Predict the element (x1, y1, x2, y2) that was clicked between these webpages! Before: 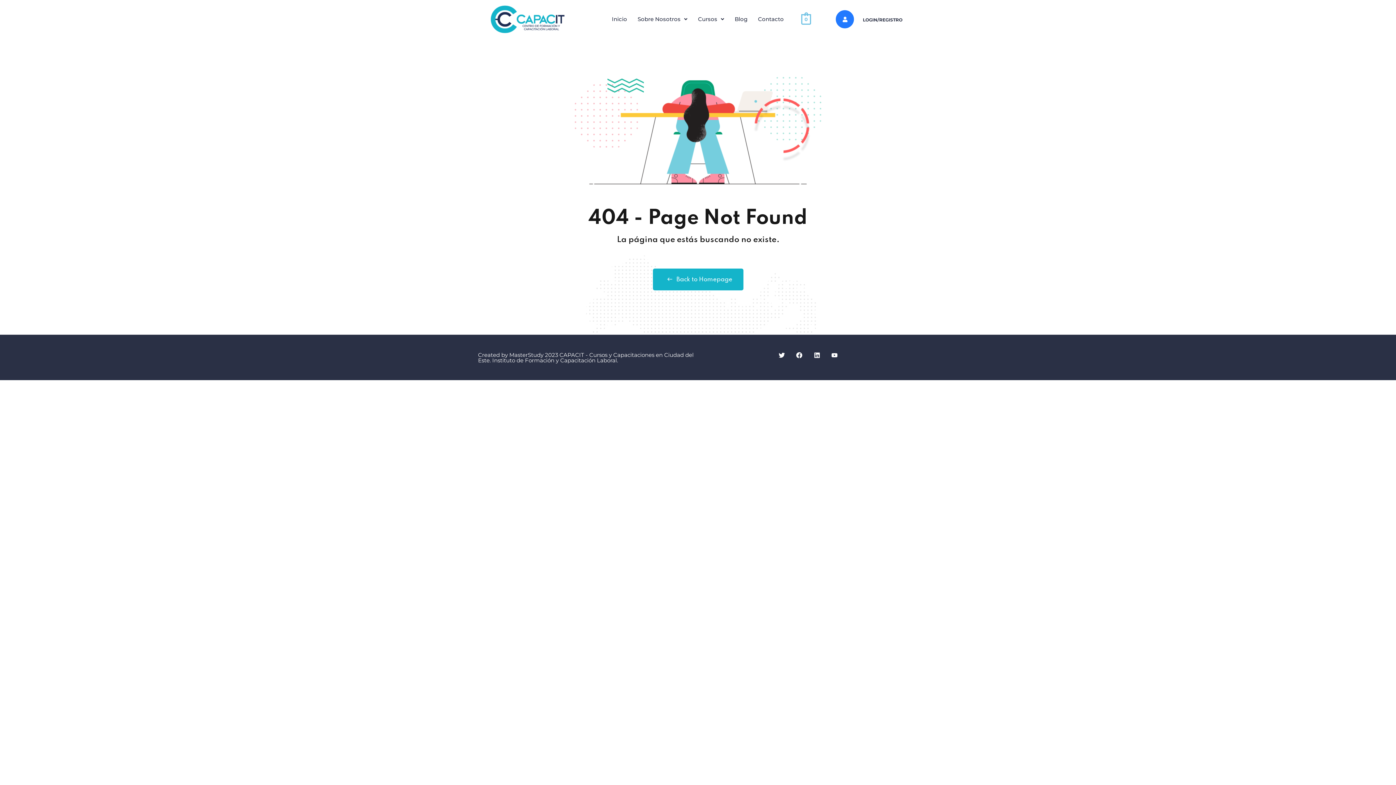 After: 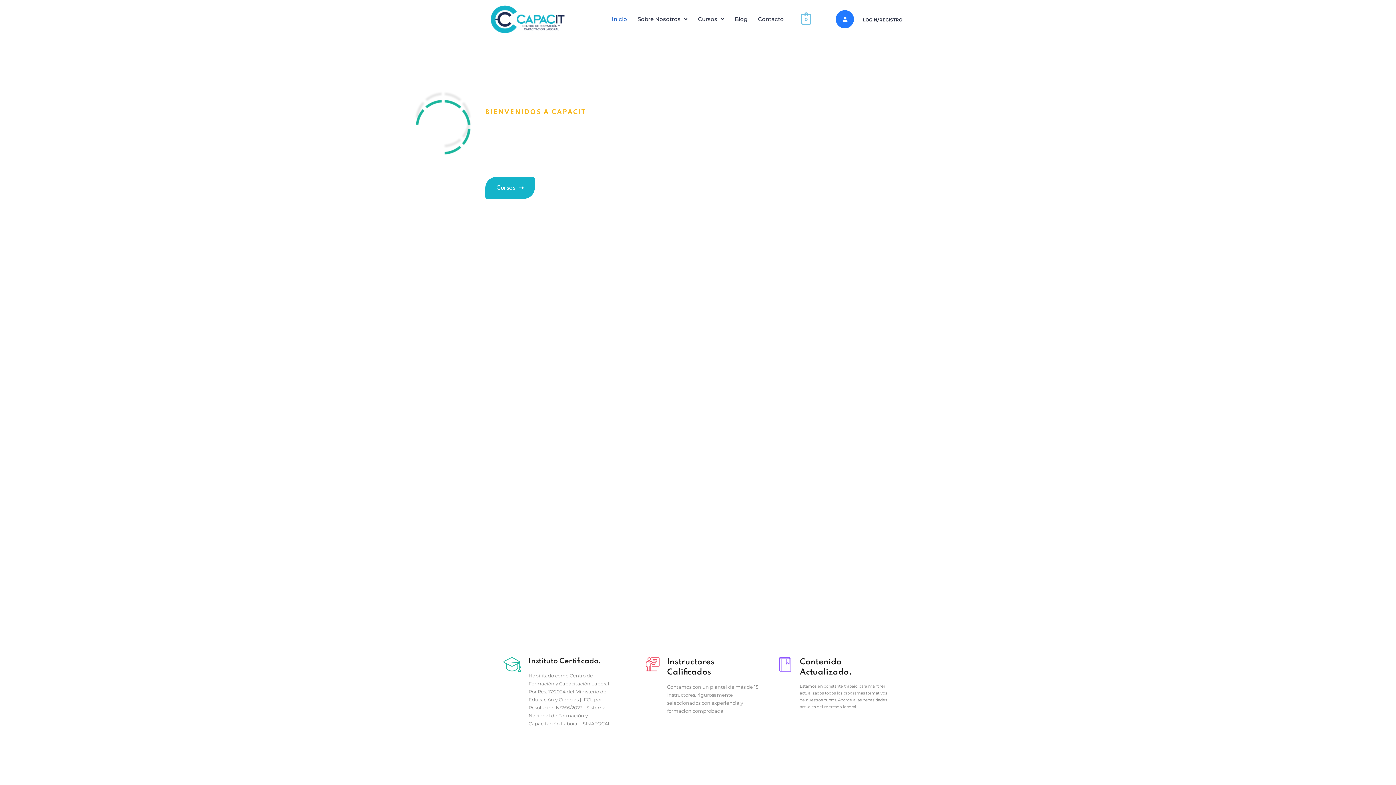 Action: label: Back to Homepage bbox: (652, 268, 743, 290)